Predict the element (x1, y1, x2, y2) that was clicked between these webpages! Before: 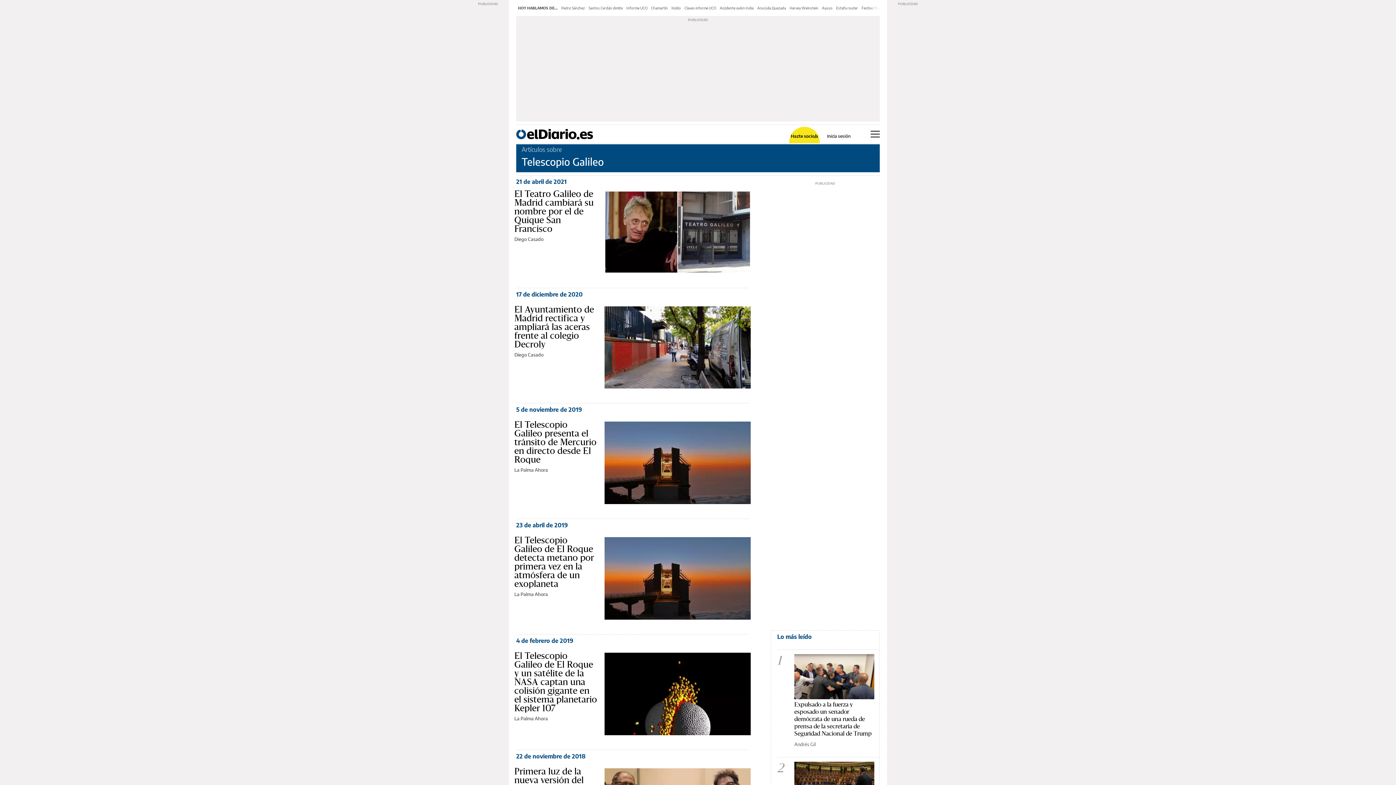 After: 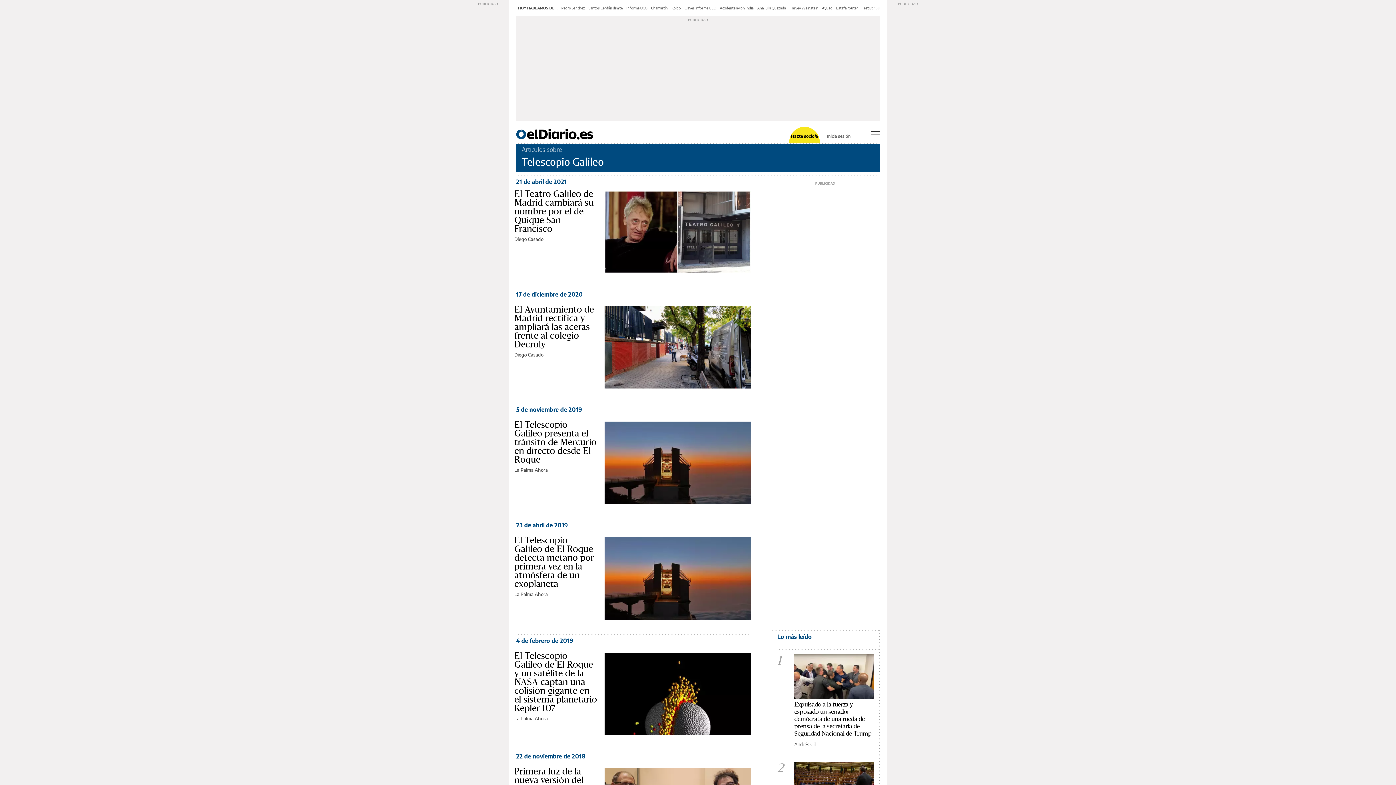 Action: label: Inicia sesión bbox: (827, 134, 850, 138)